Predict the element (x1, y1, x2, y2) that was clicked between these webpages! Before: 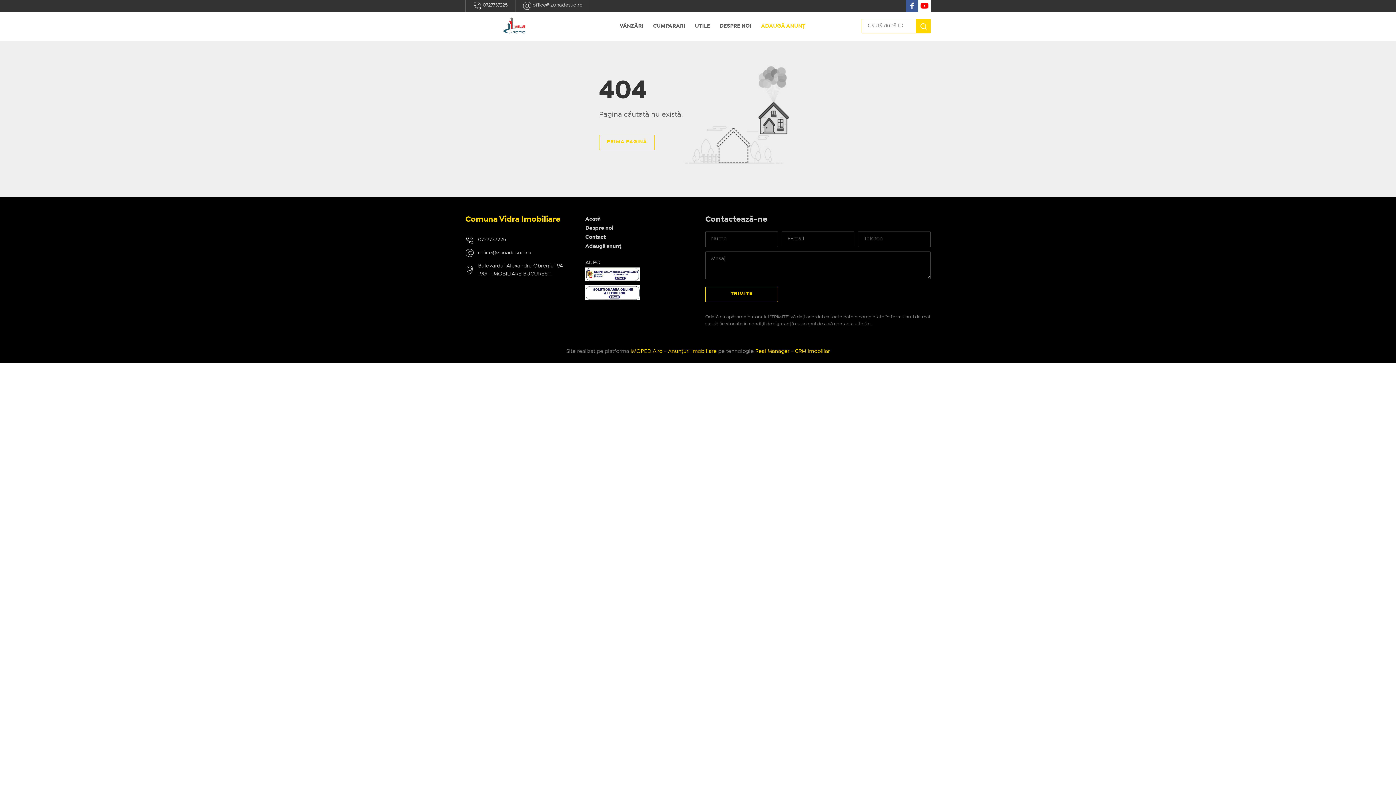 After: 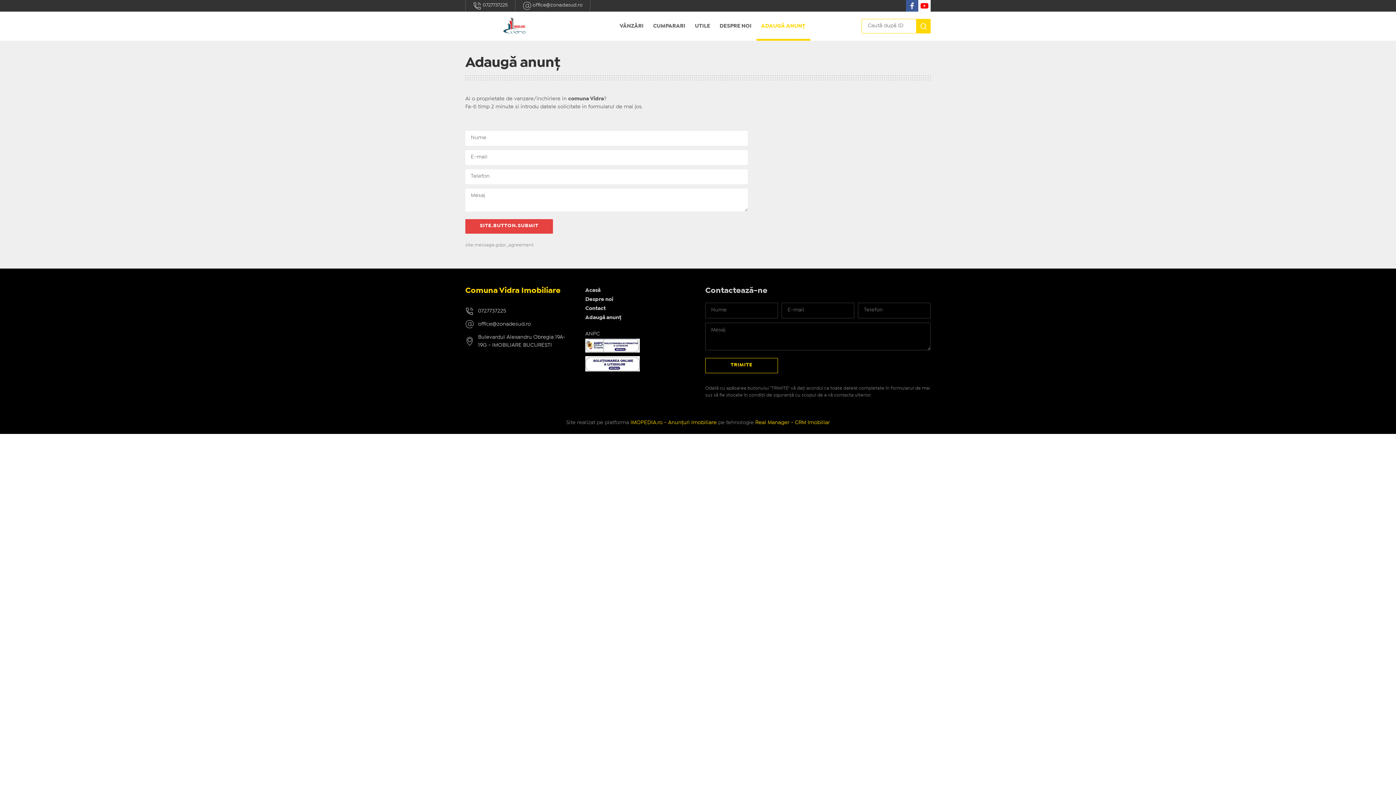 Action: label: Adaugă anunț bbox: (585, 244, 621, 248)